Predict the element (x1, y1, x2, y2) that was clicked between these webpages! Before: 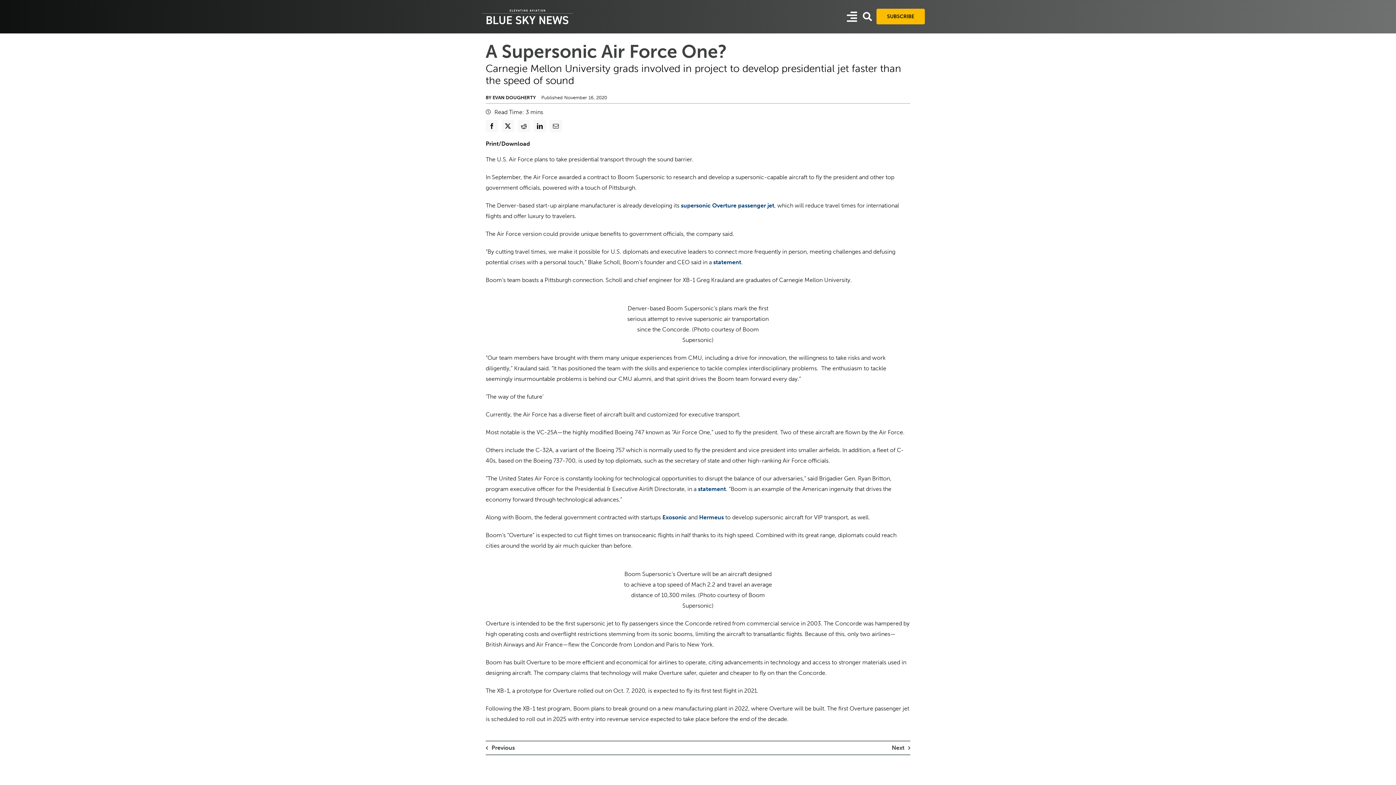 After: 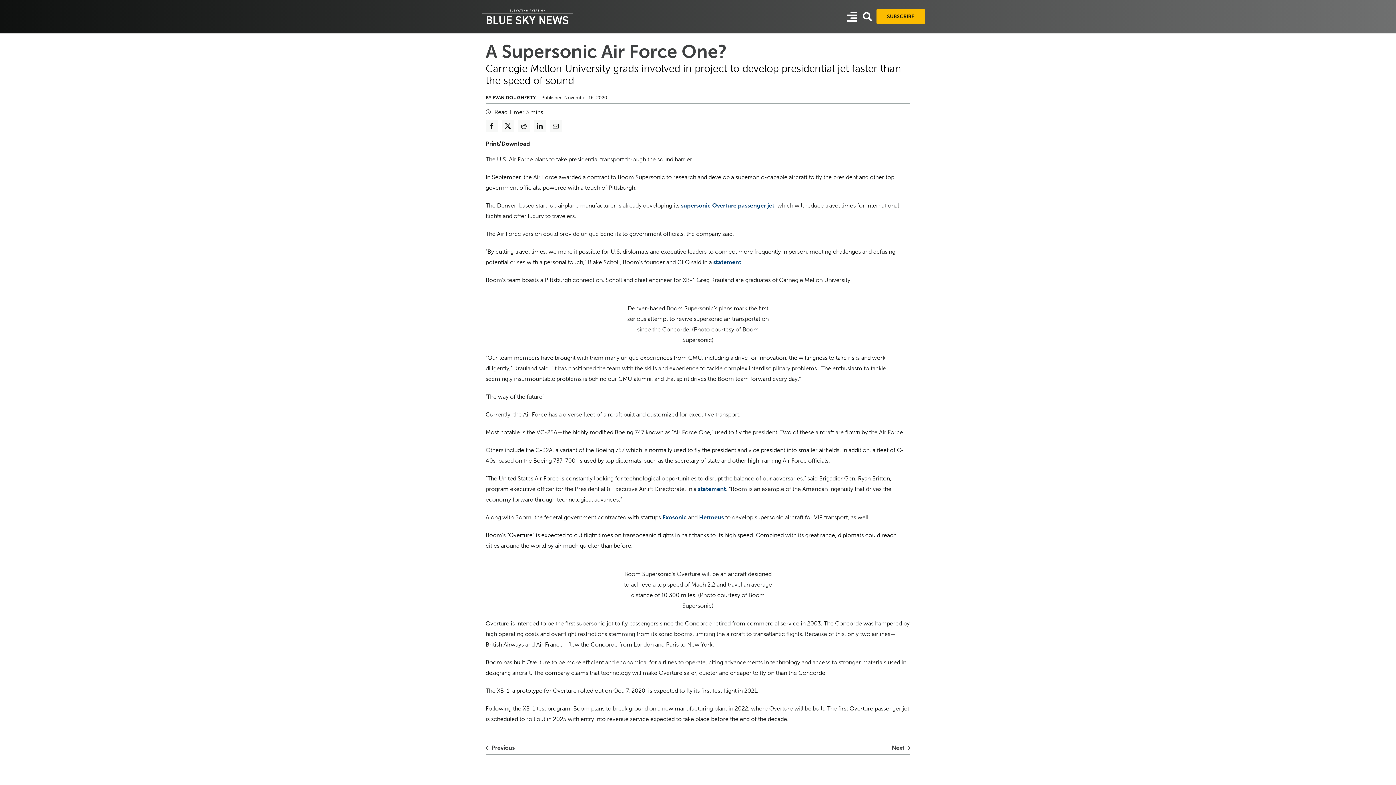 Action: label: Print/Download bbox: (485, 138, 910, 148)